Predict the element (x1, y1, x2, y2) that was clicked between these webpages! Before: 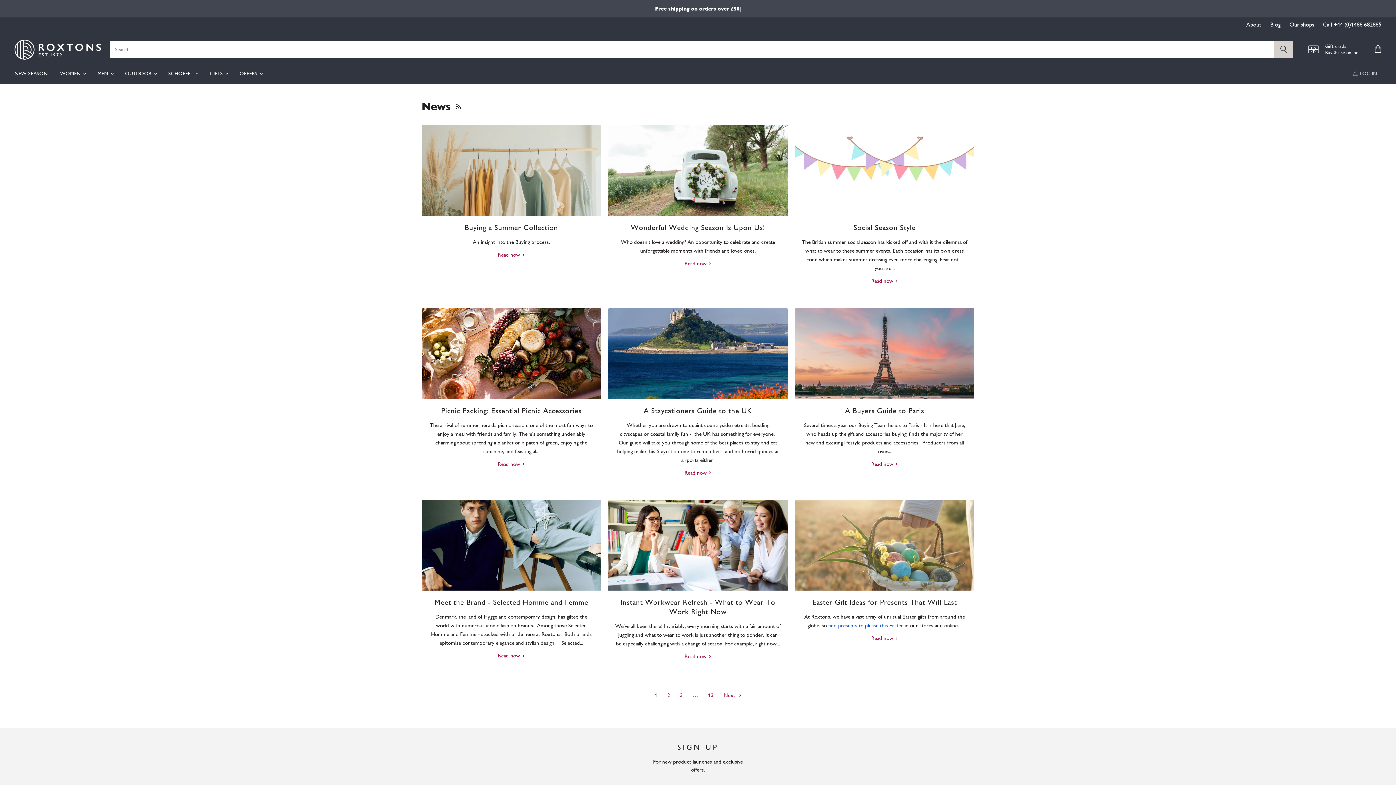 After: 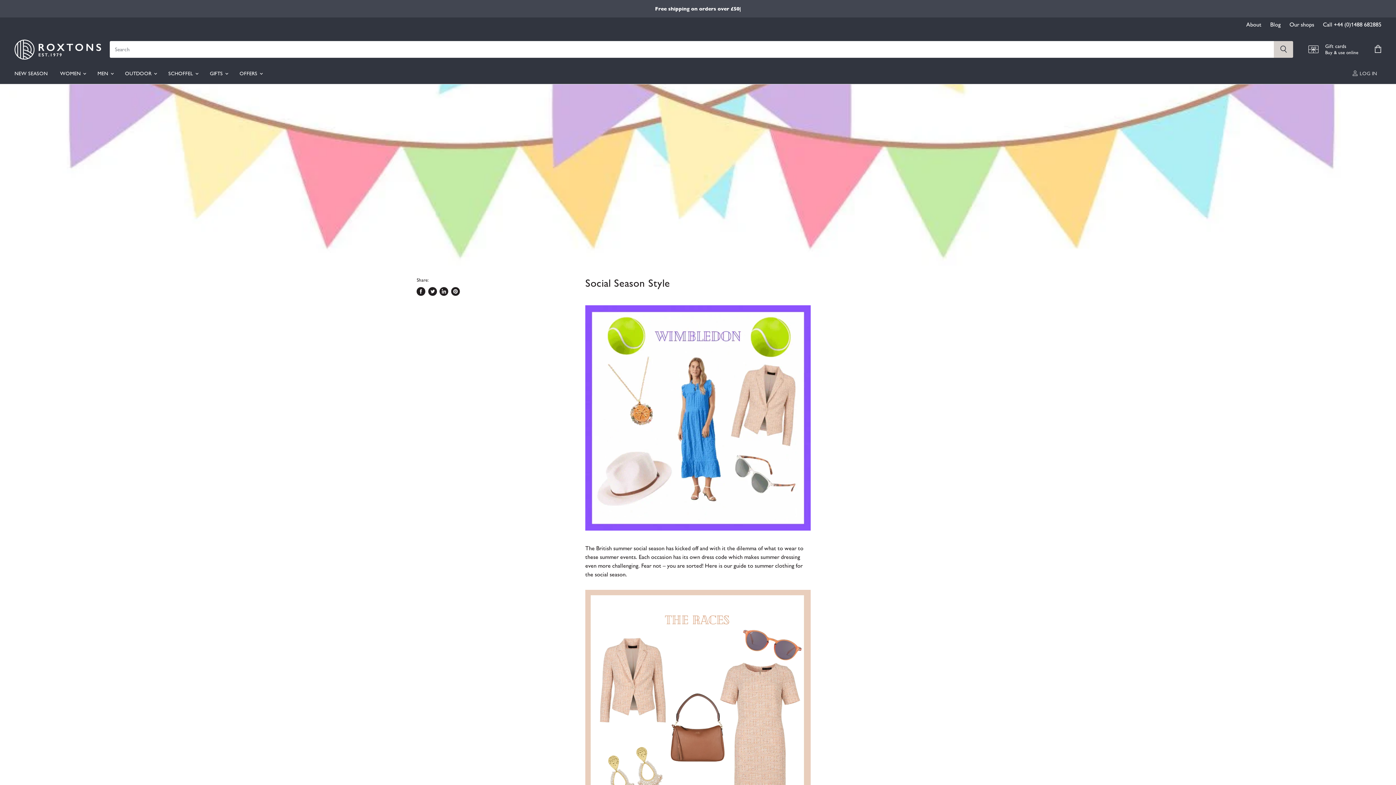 Action: bbox: (795, 125, 974, 216)